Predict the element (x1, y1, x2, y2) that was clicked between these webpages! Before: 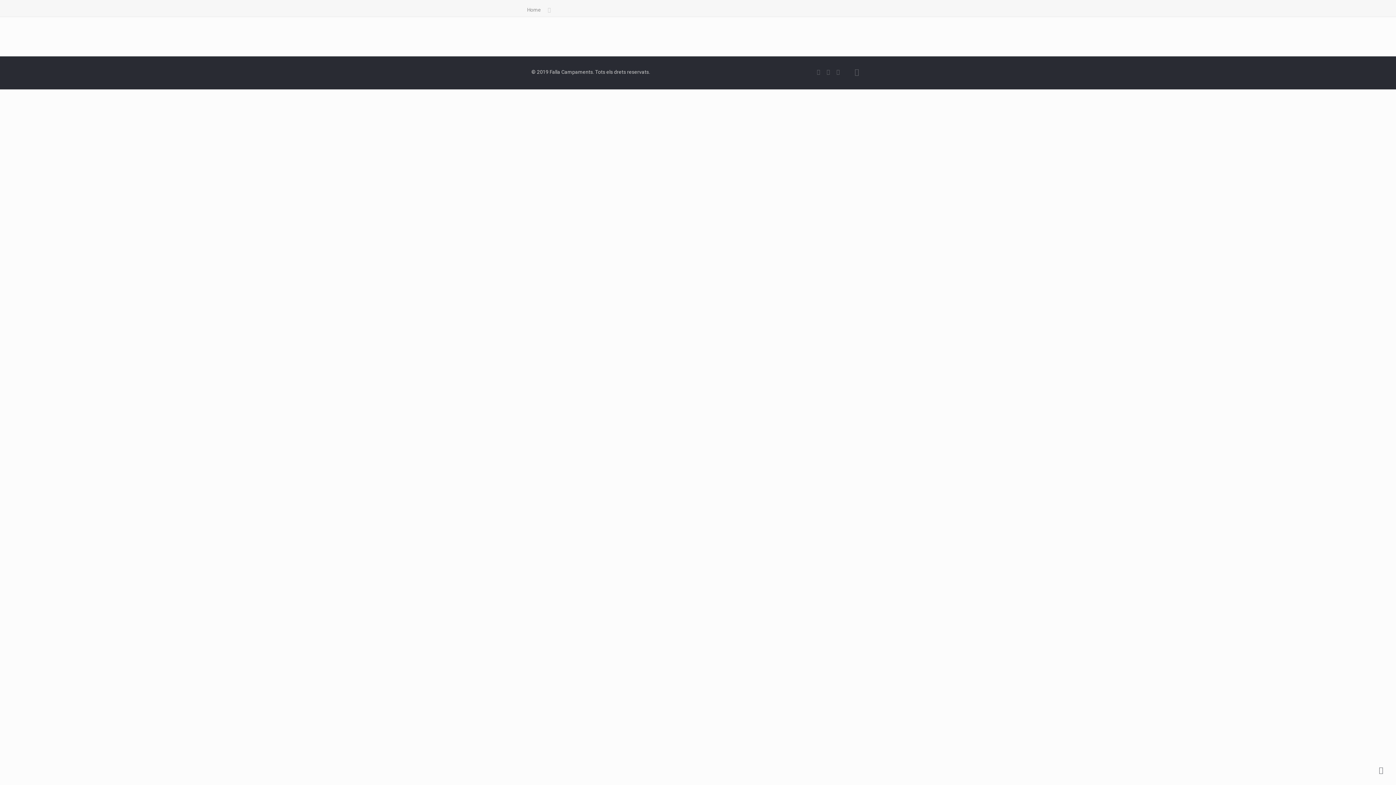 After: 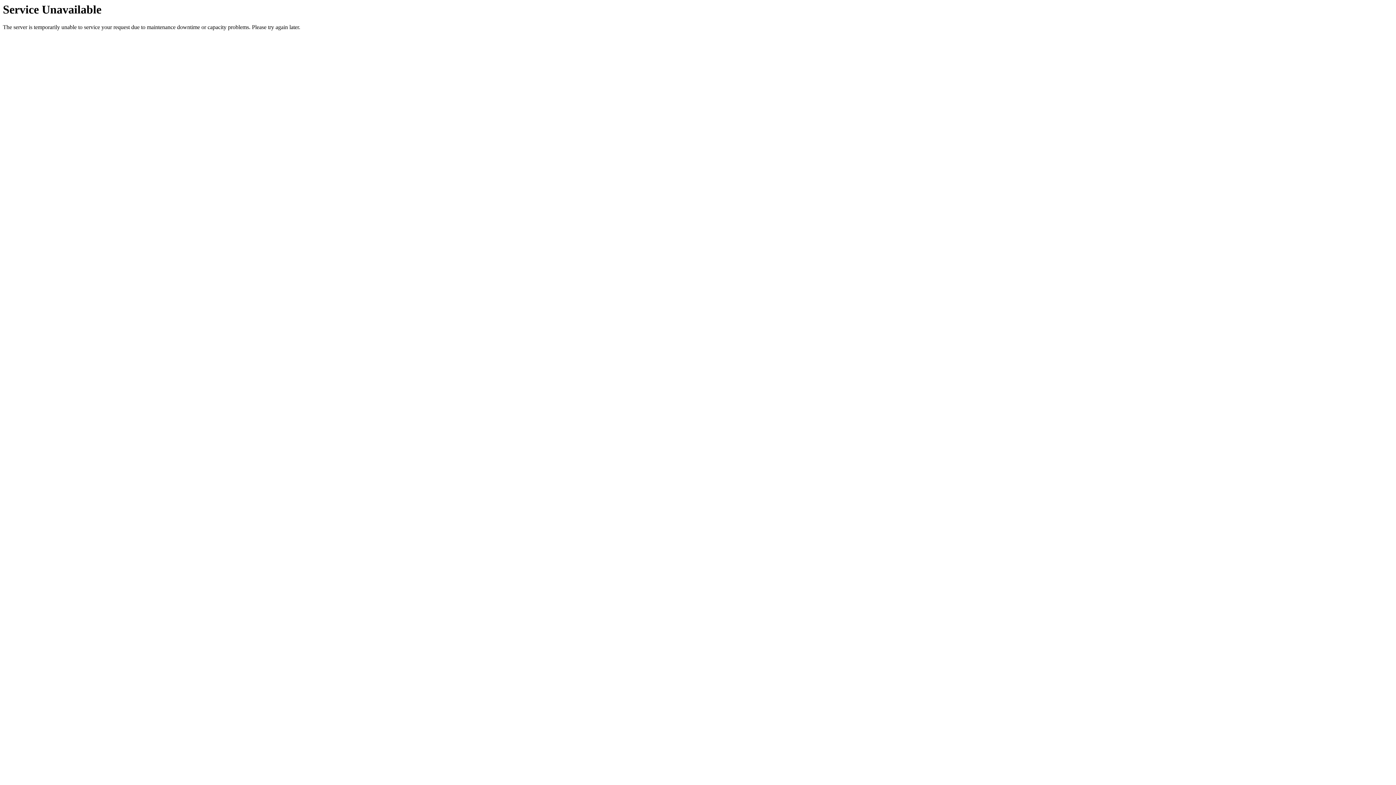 Action: bbox: (849, 64, 864, 79)